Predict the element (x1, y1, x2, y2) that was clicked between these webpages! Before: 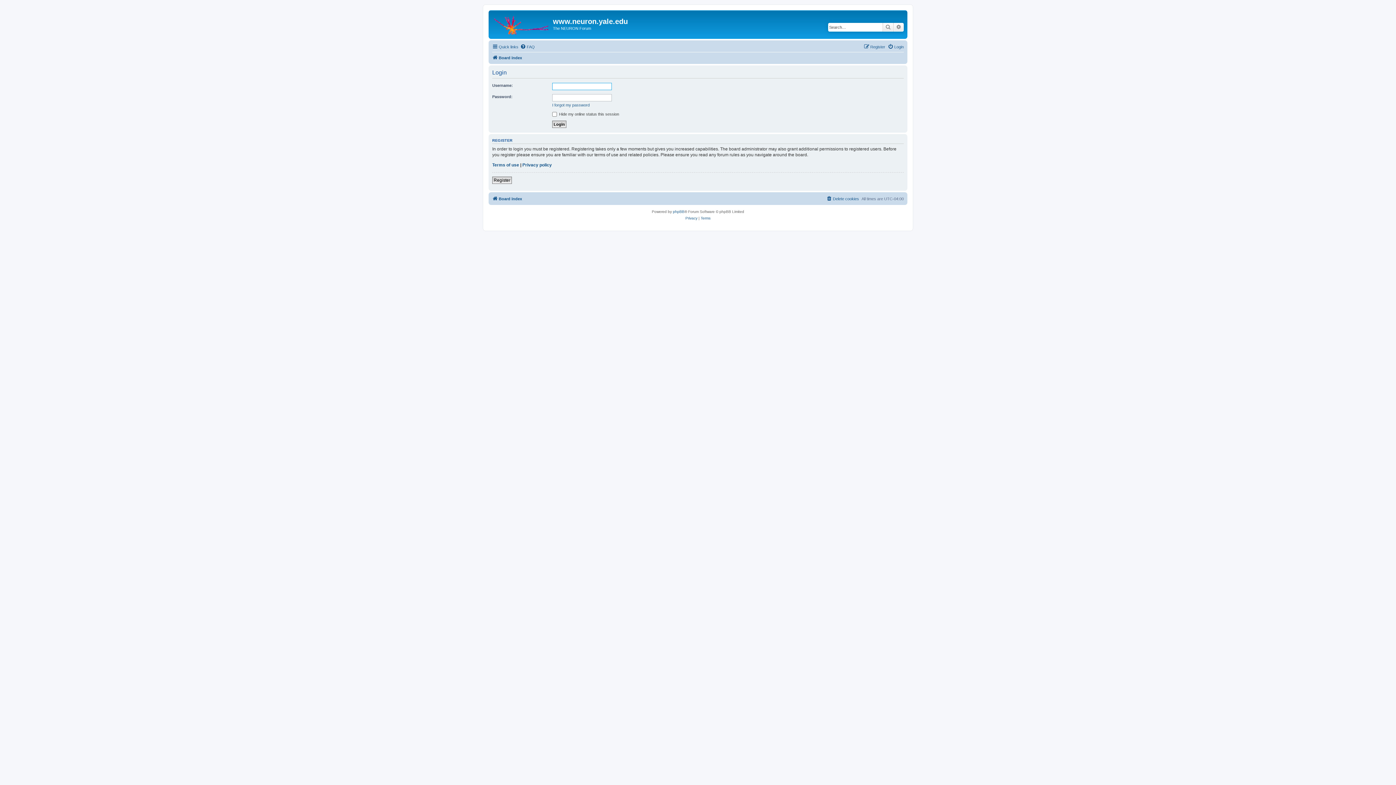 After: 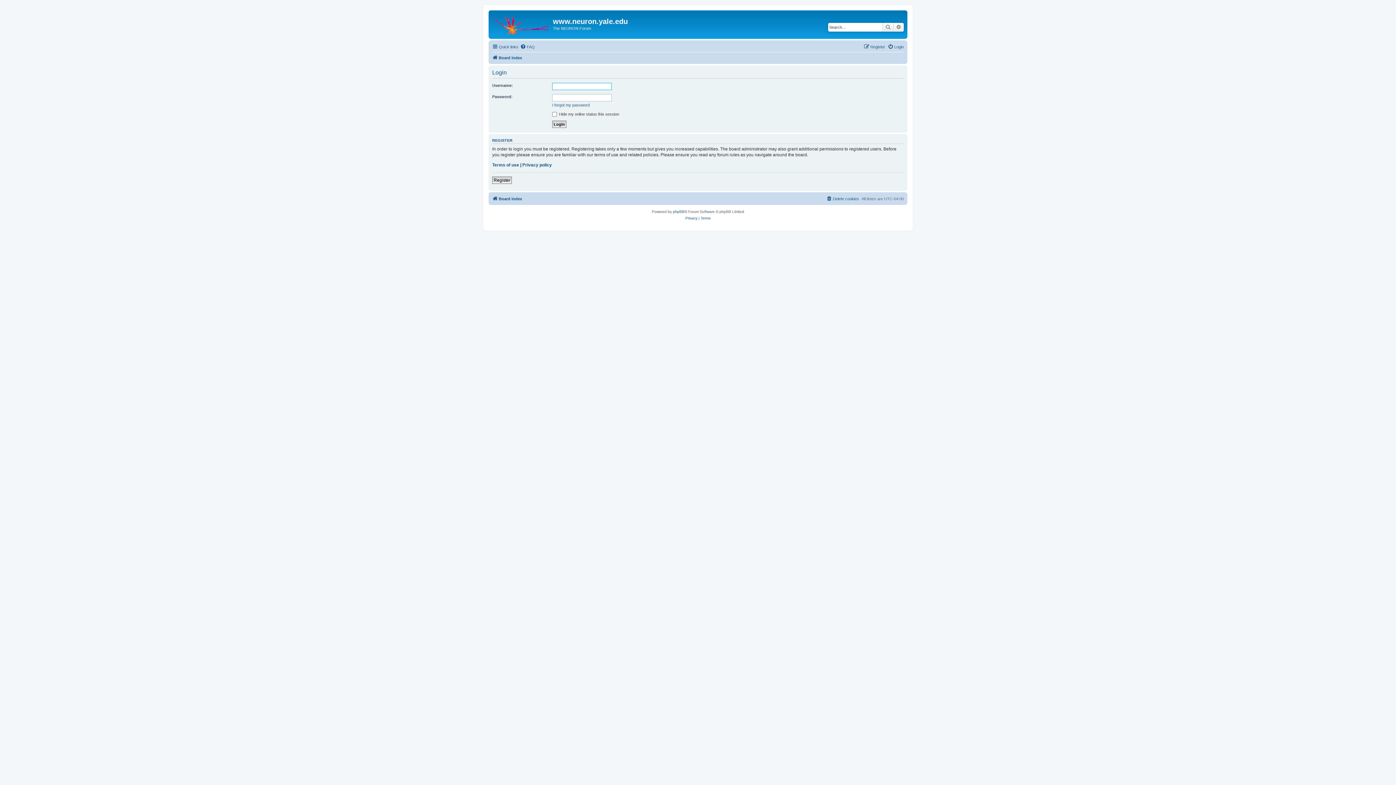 Action: bbox: (888, 42, 904, 51) label: Login